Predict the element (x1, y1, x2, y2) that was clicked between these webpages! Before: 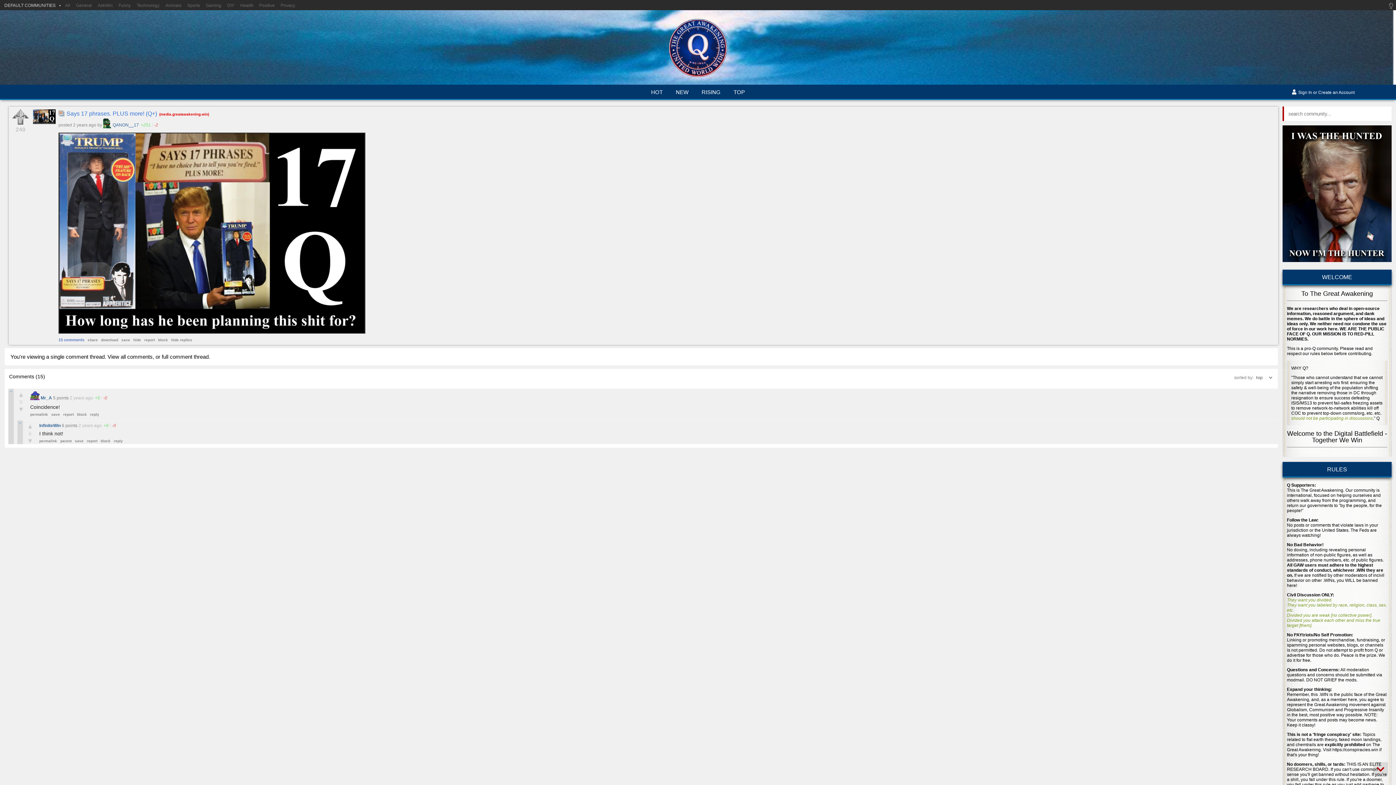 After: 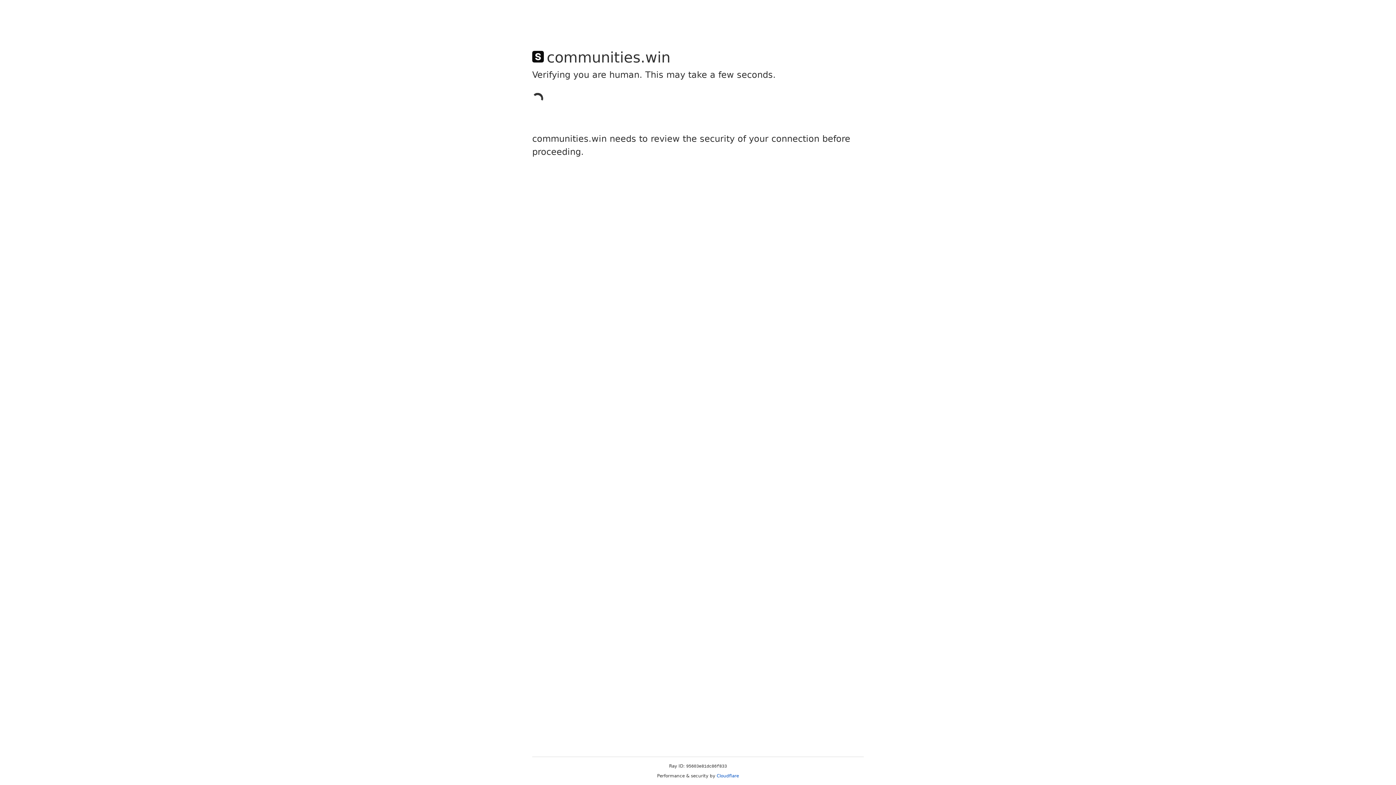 Action: bbox: (203, 2, 223, 8) label: Gaming